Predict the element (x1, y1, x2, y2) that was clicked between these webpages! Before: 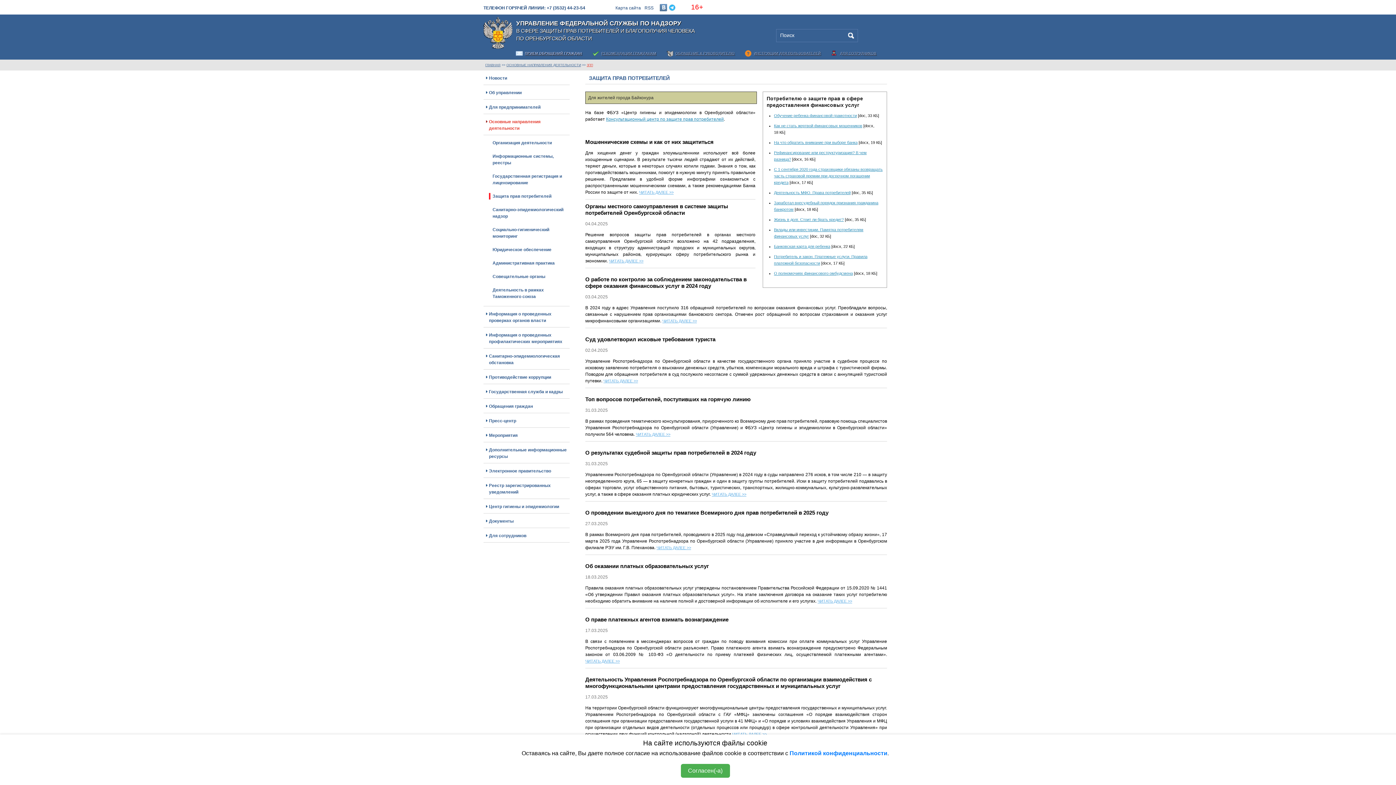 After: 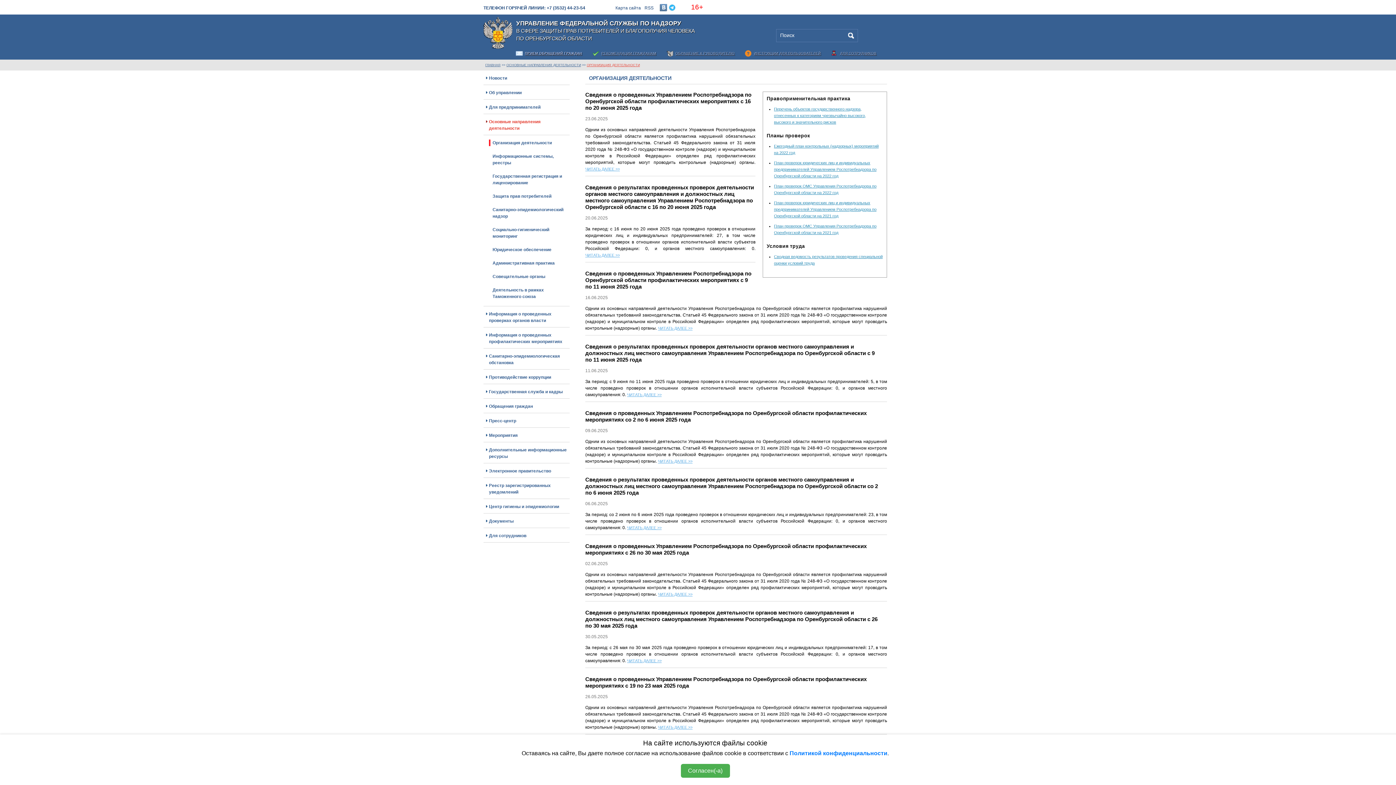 Action: bbox: (487, 139, 568, 146) label: Организация деятельности